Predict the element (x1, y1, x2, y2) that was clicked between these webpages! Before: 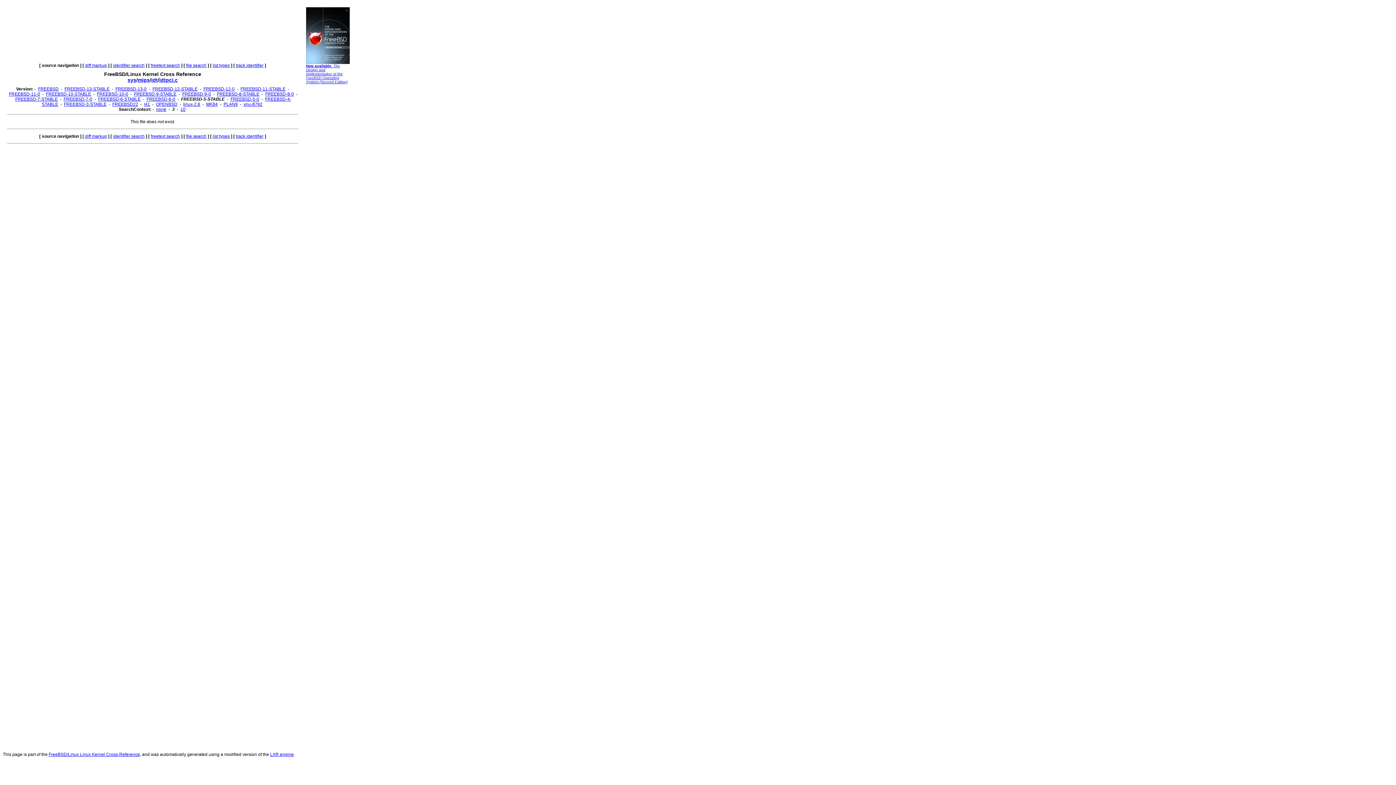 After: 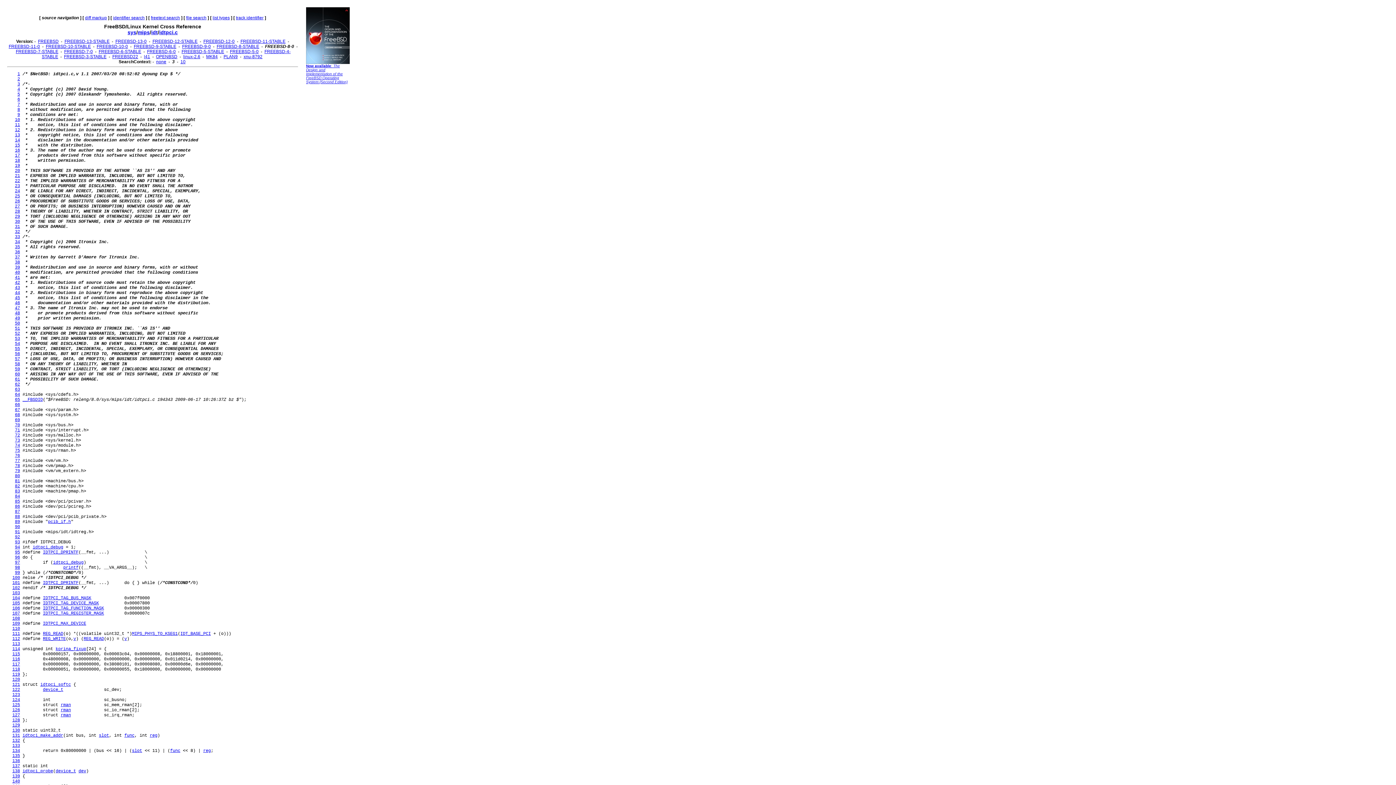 Action: bbox: (265, 91, 294, 96) label: FREEBSD-8-0